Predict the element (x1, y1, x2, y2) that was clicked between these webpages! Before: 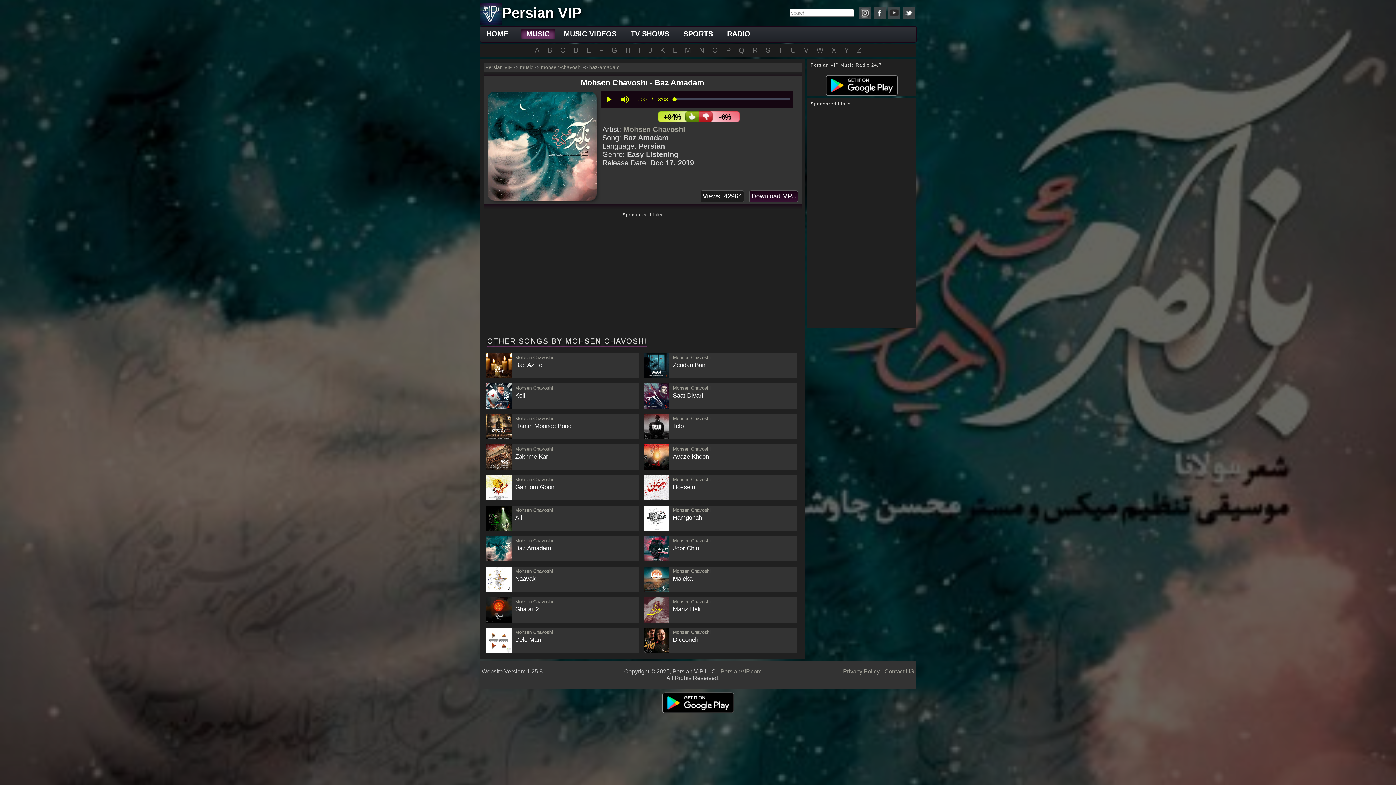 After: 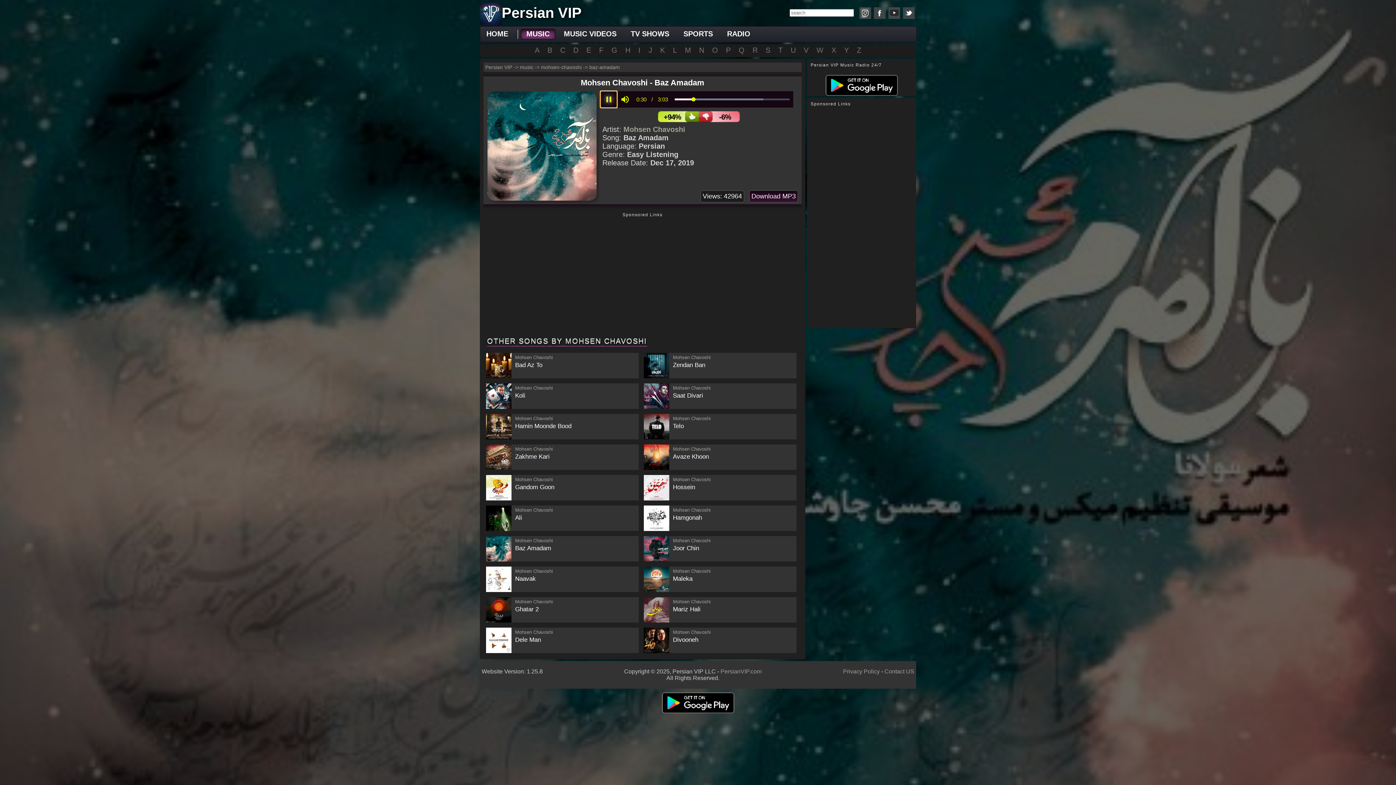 Action: bbox: (600, 91, 617, 107) label: Play